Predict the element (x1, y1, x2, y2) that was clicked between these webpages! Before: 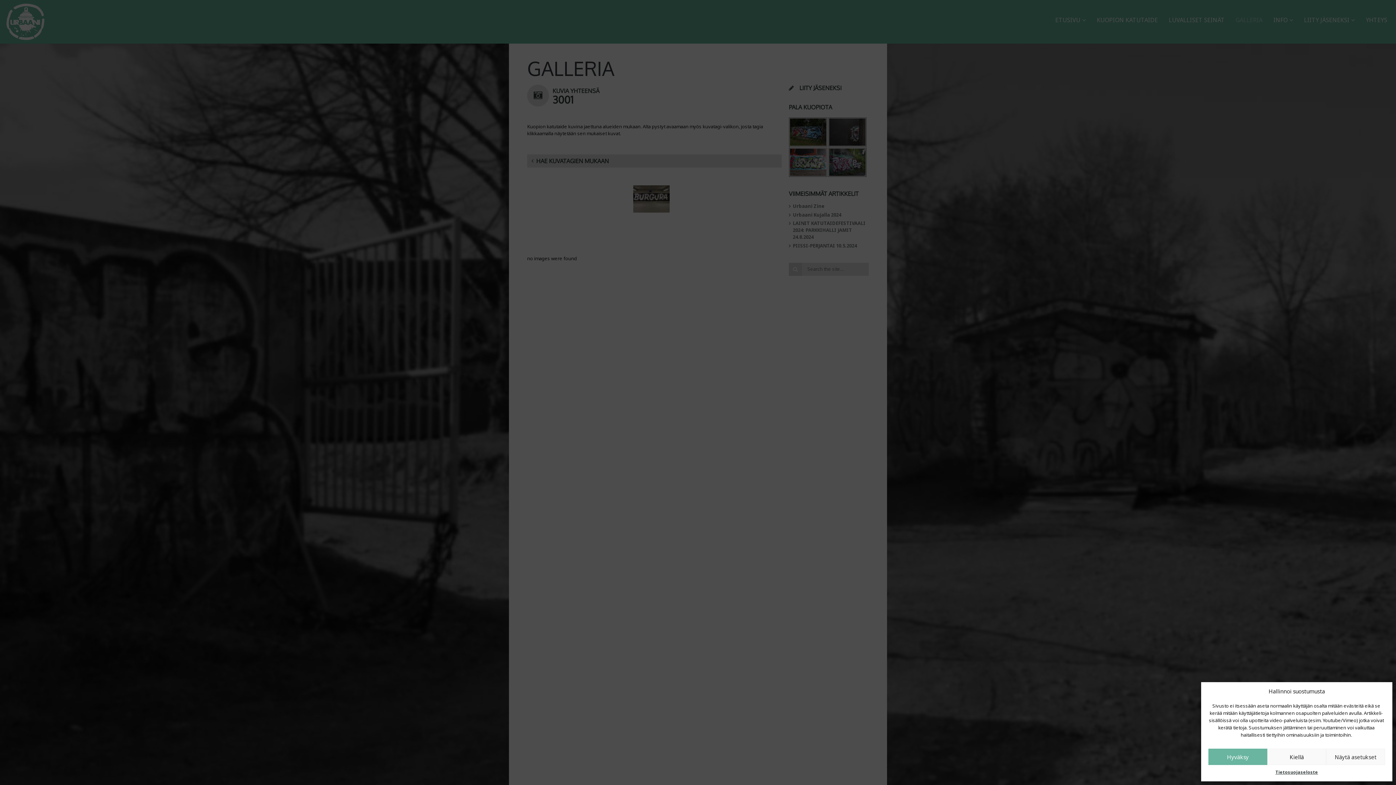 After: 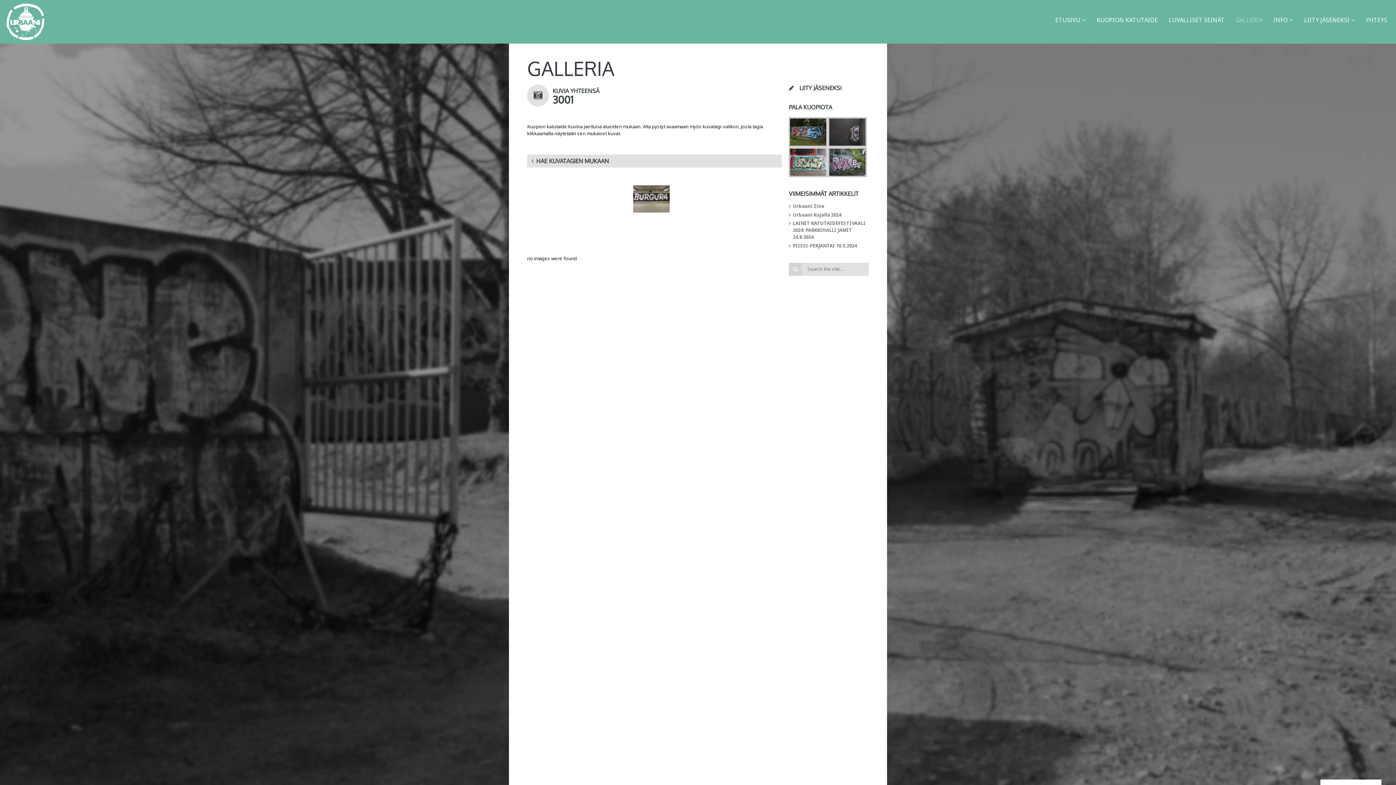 Action: bbox: (1267, 749, 1326, 765) label: Kiellä